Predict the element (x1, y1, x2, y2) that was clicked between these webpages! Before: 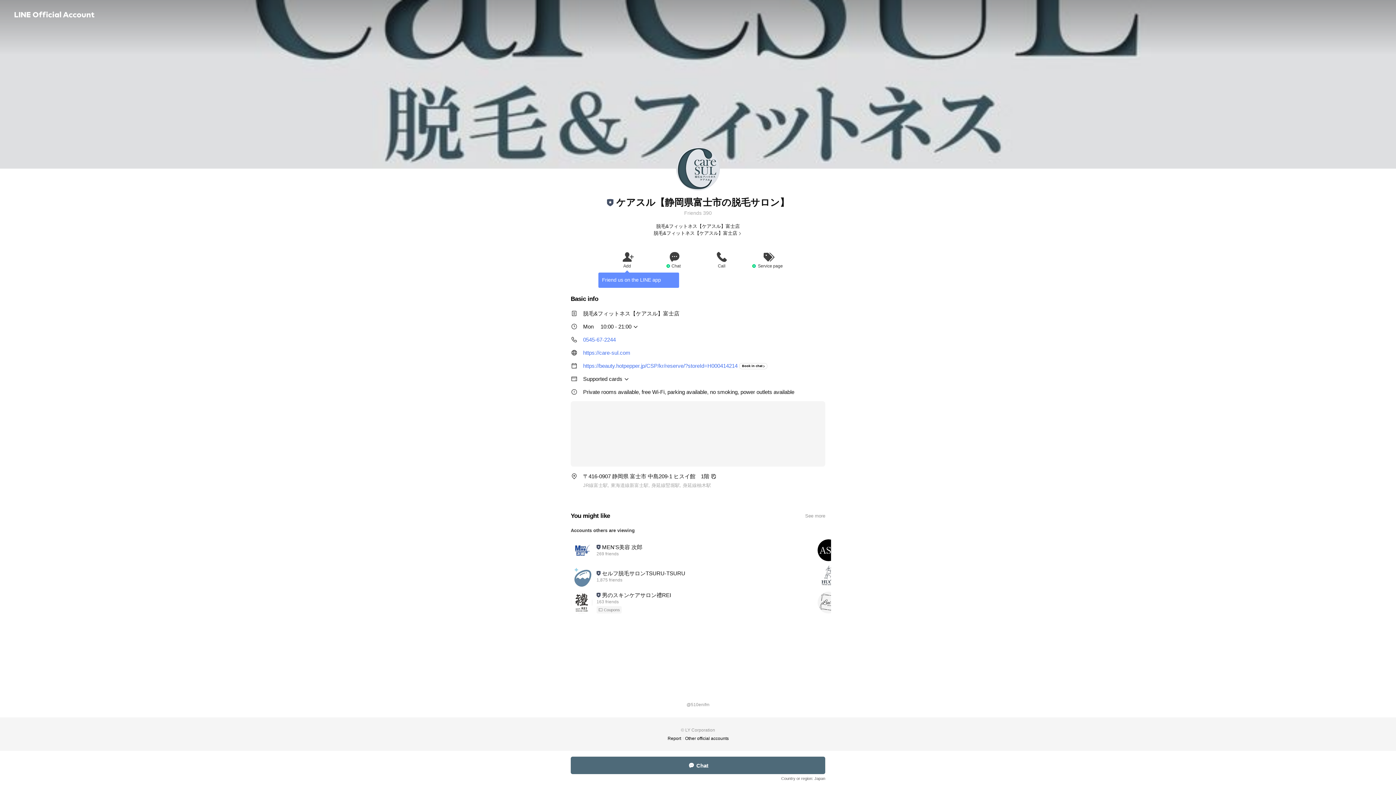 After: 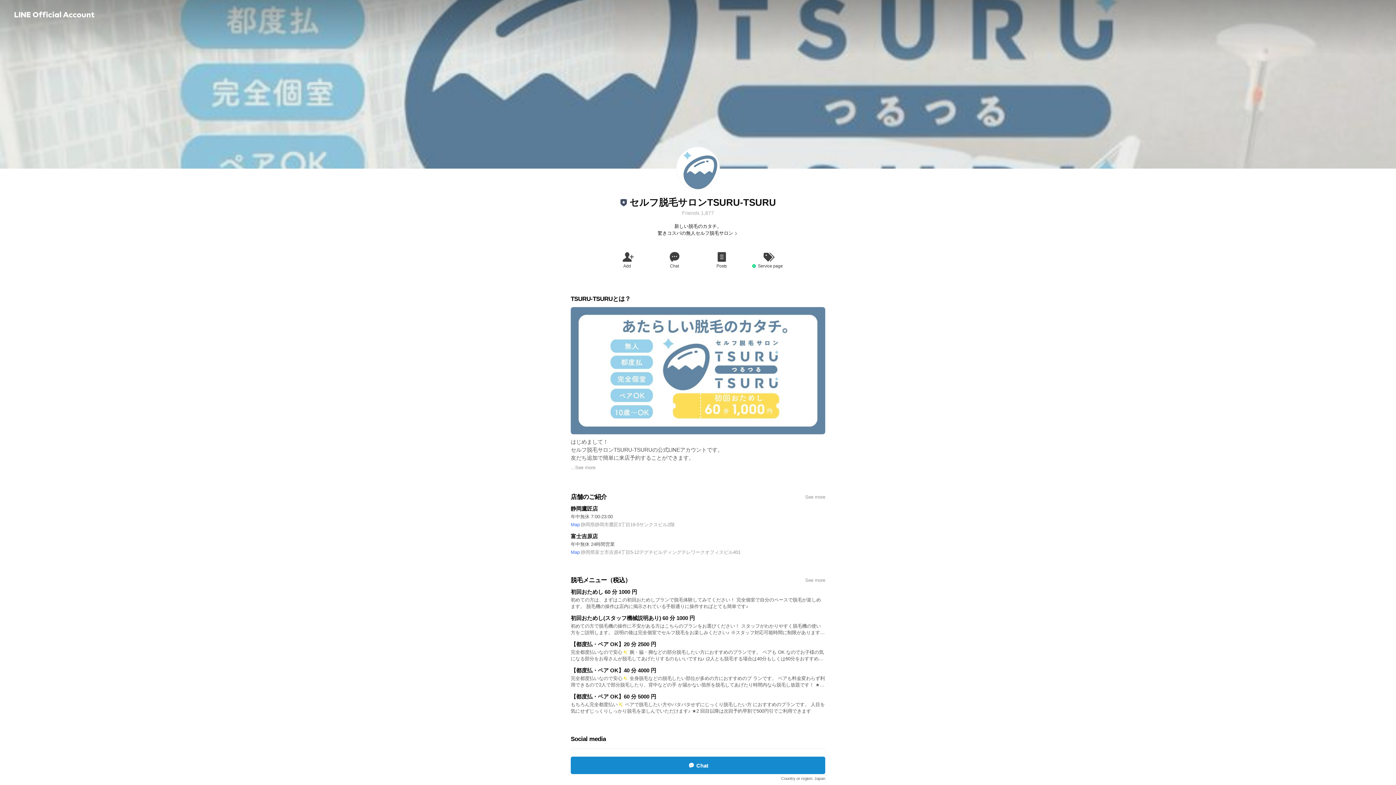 Action: label: セルフ脱毛サロンTSURU-TSURU
1,875 friends bbox: (570, 564, 800, 589)